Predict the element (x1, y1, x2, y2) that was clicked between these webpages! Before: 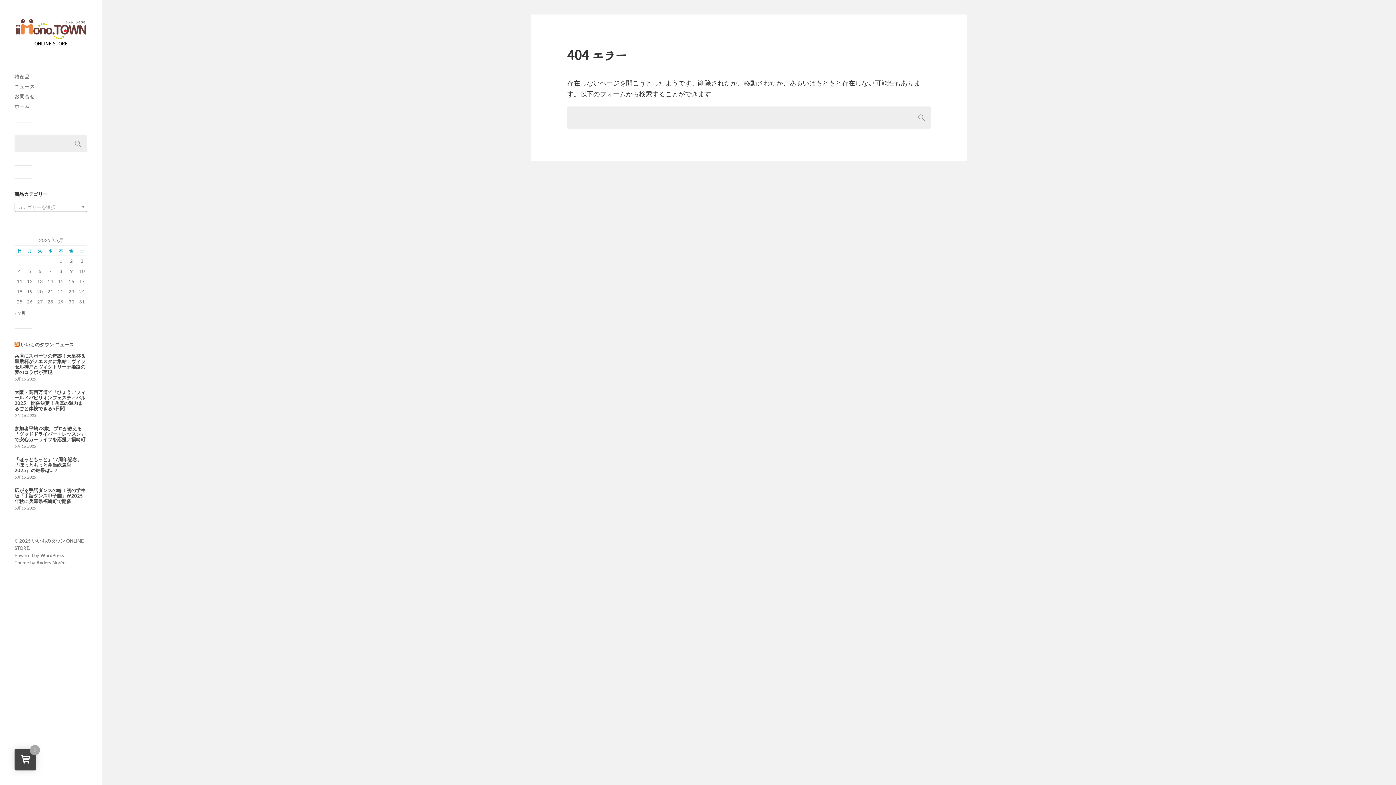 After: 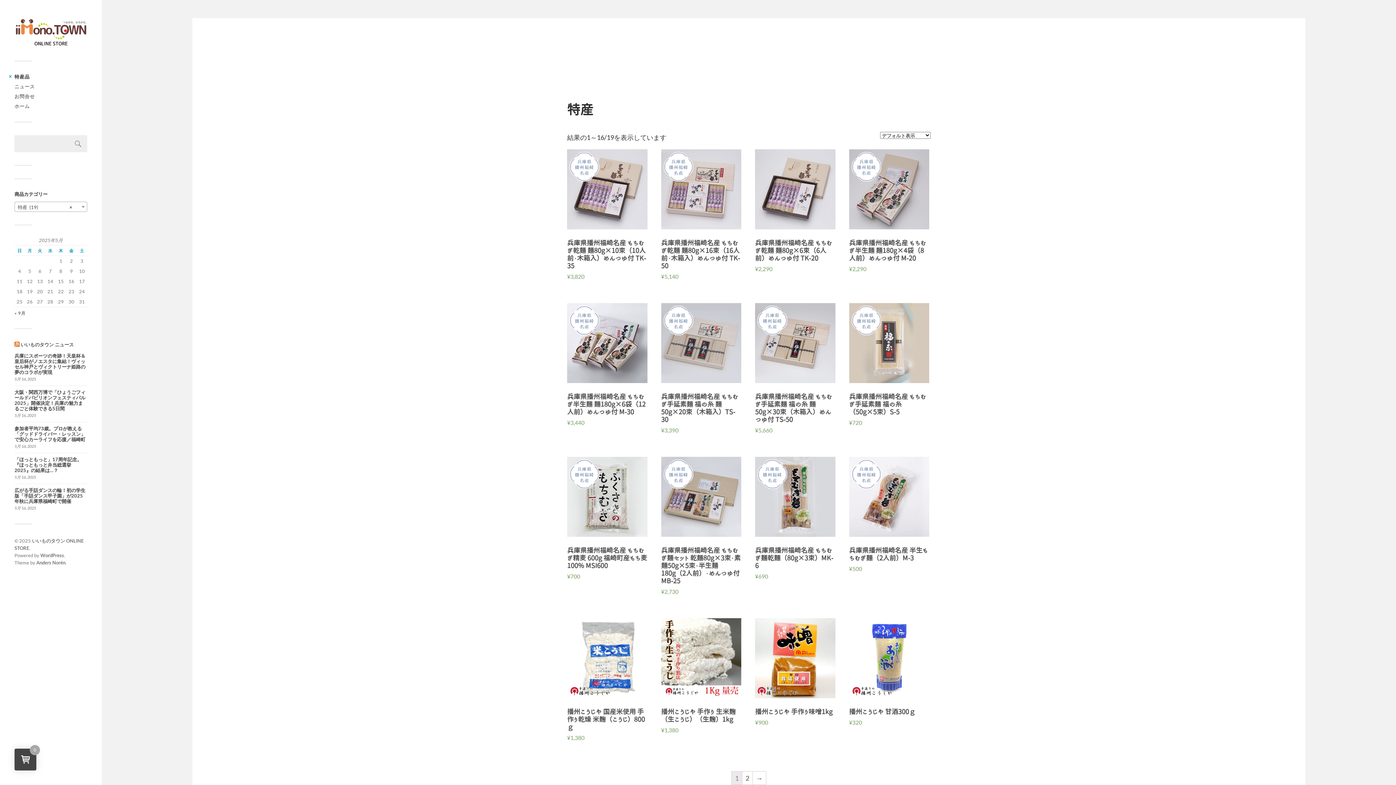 Action: bbox: (14, 73, 29, 79) label: 特産品